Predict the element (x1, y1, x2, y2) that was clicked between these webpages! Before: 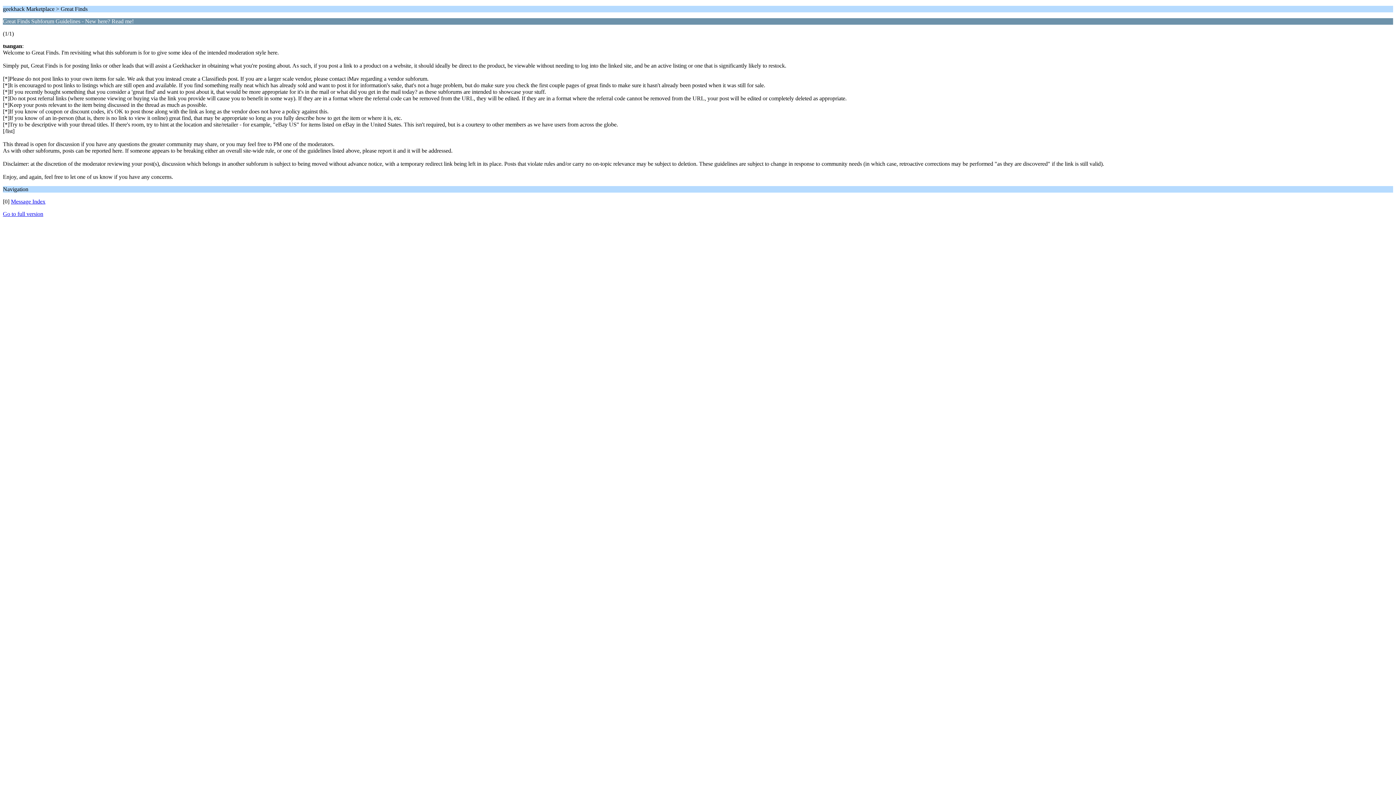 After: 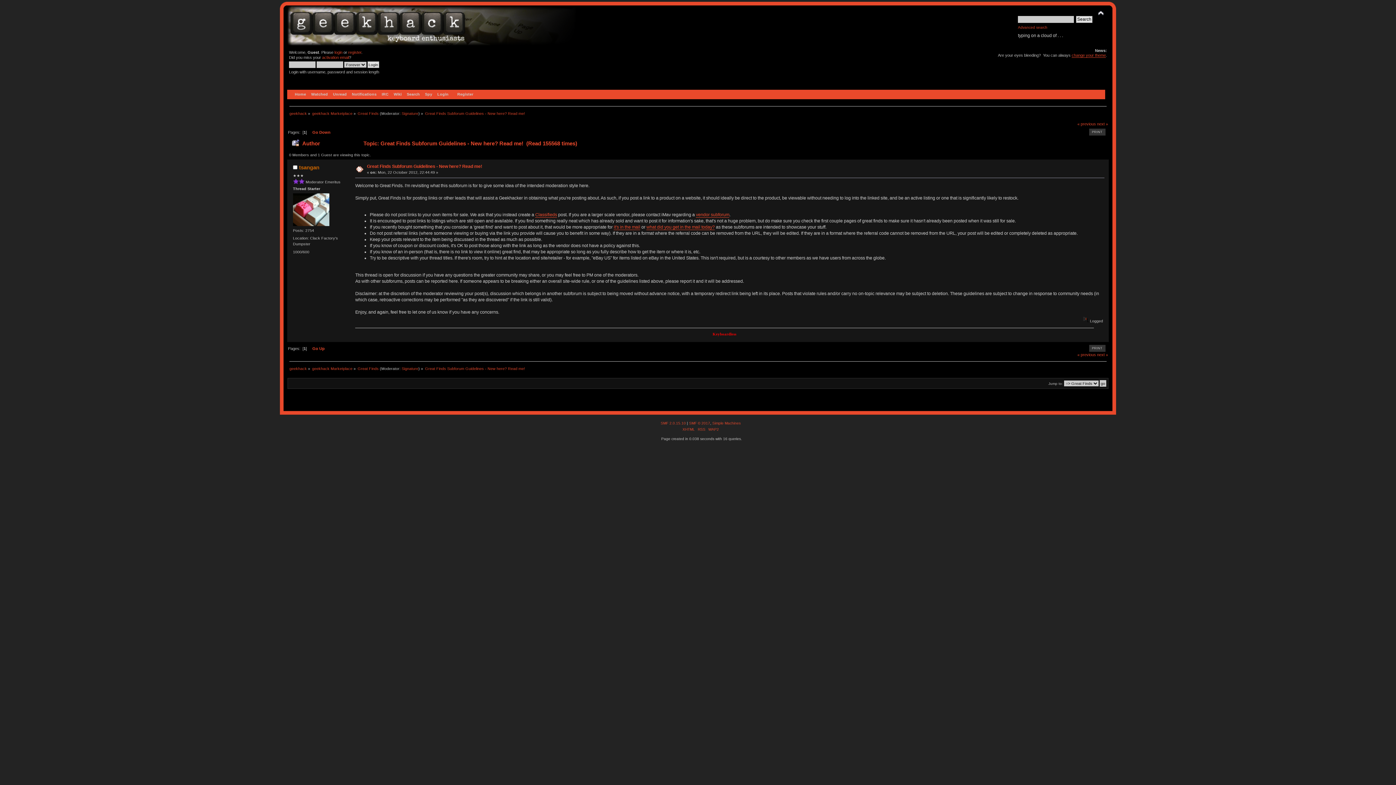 Action: label: Go to full version bbox: (2, 210, 43, 217)